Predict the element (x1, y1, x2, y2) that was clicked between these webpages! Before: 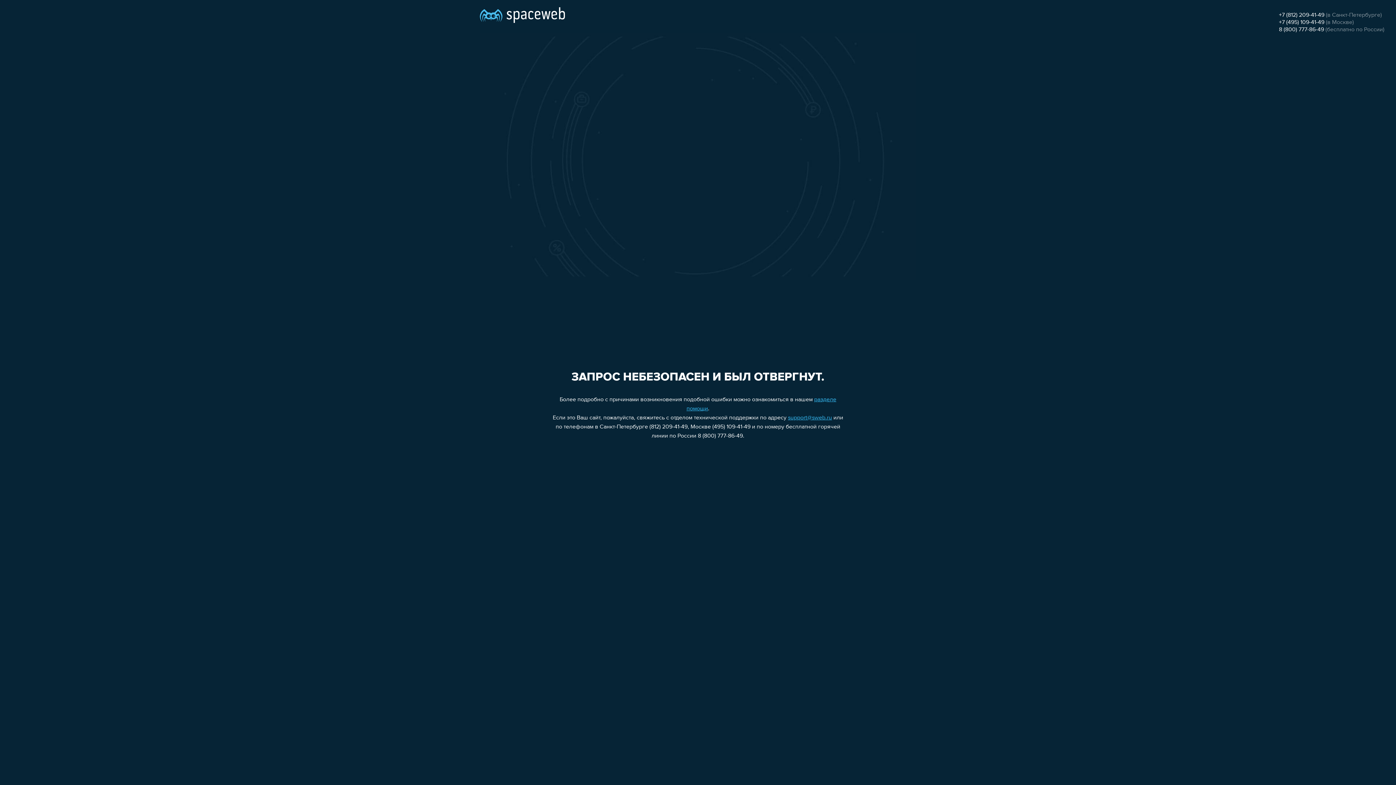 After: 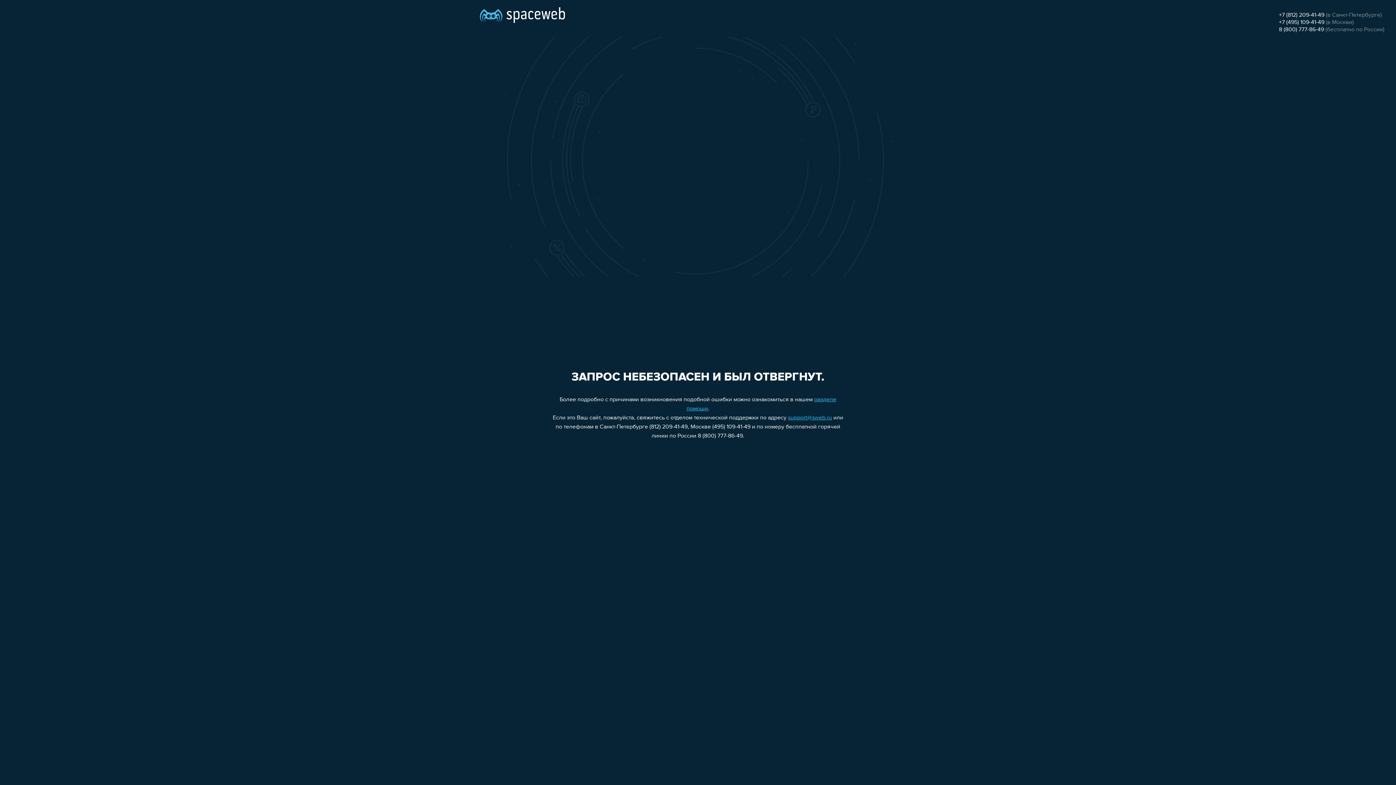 Action: bbox: (1279, 12, 1324, 18) label: +7 (812) 209-41-49